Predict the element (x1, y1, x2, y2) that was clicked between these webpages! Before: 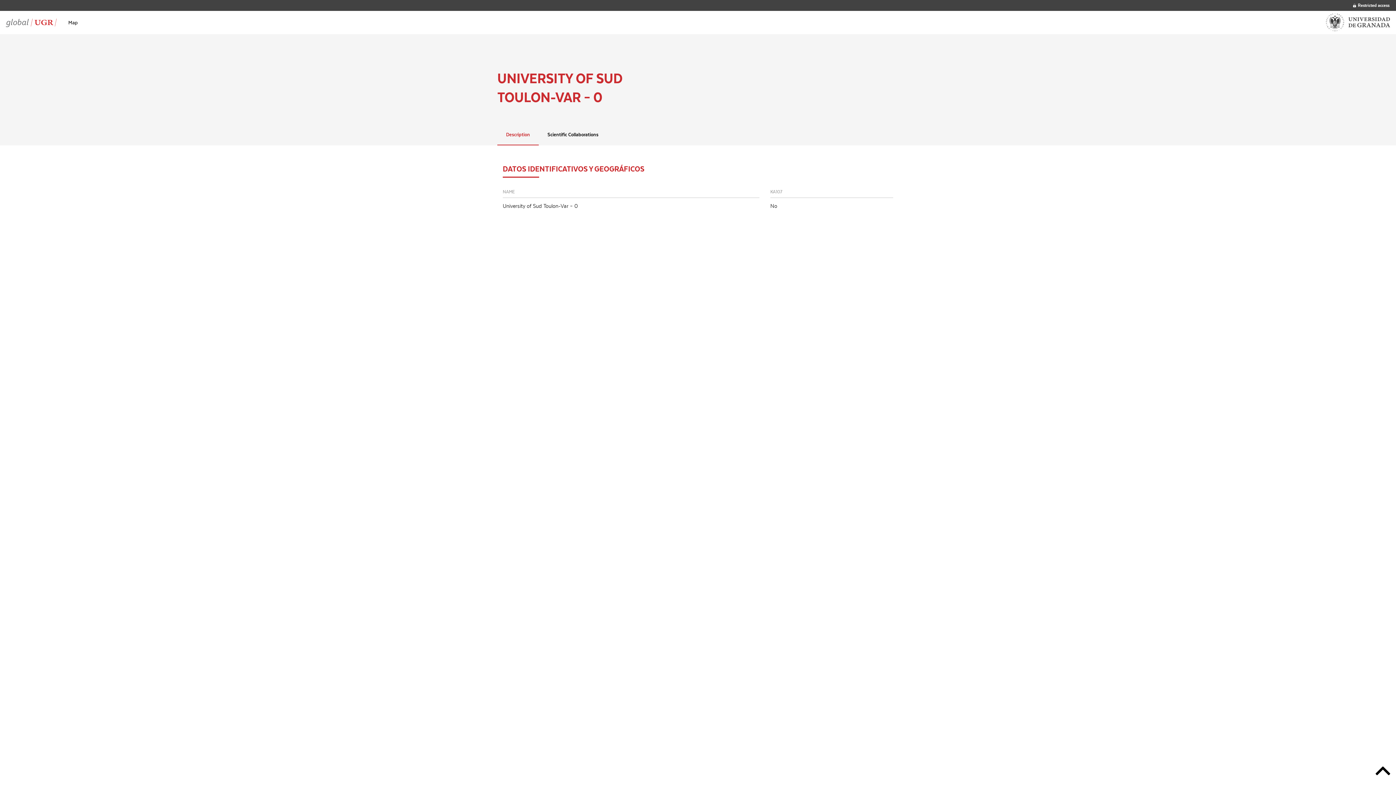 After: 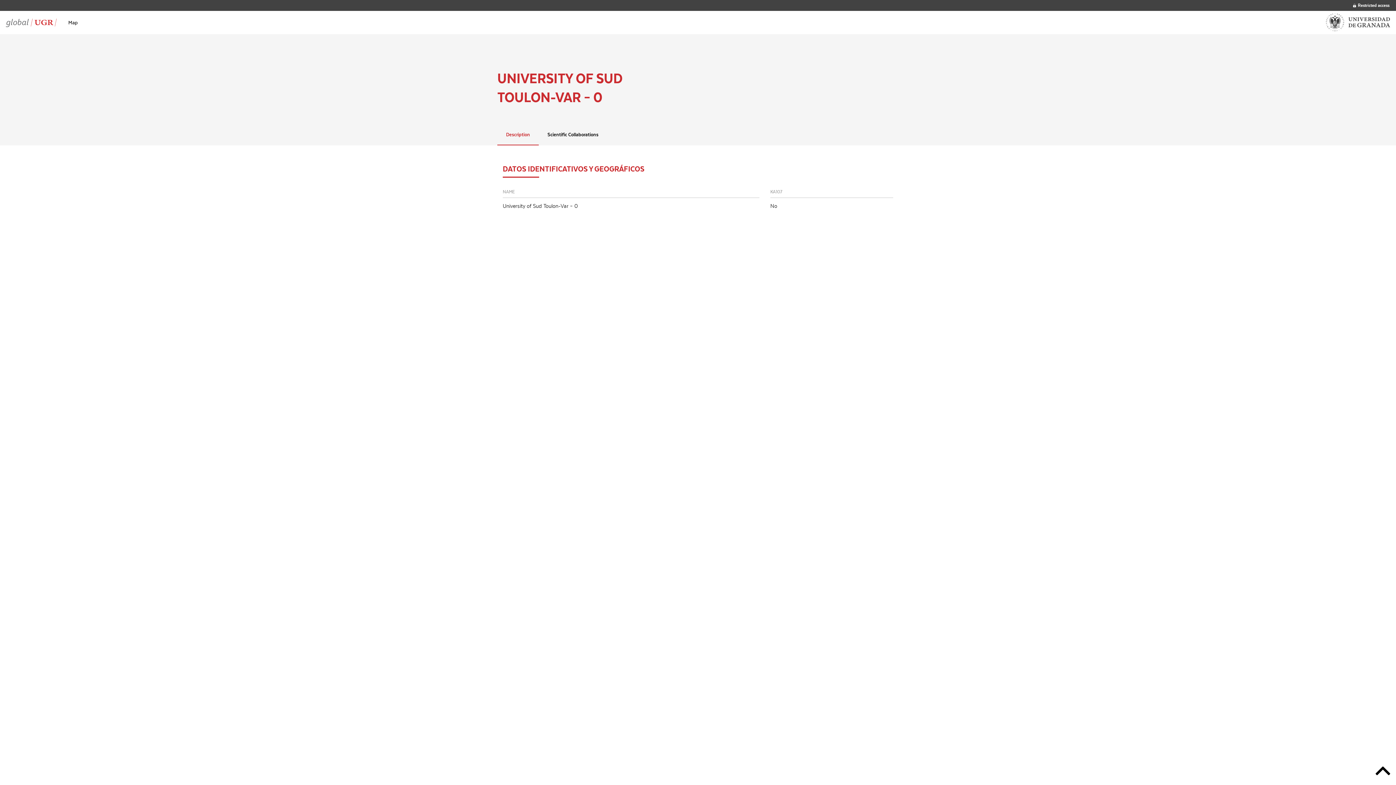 Action: label: Description bbox: (497, 124, 538, 145)